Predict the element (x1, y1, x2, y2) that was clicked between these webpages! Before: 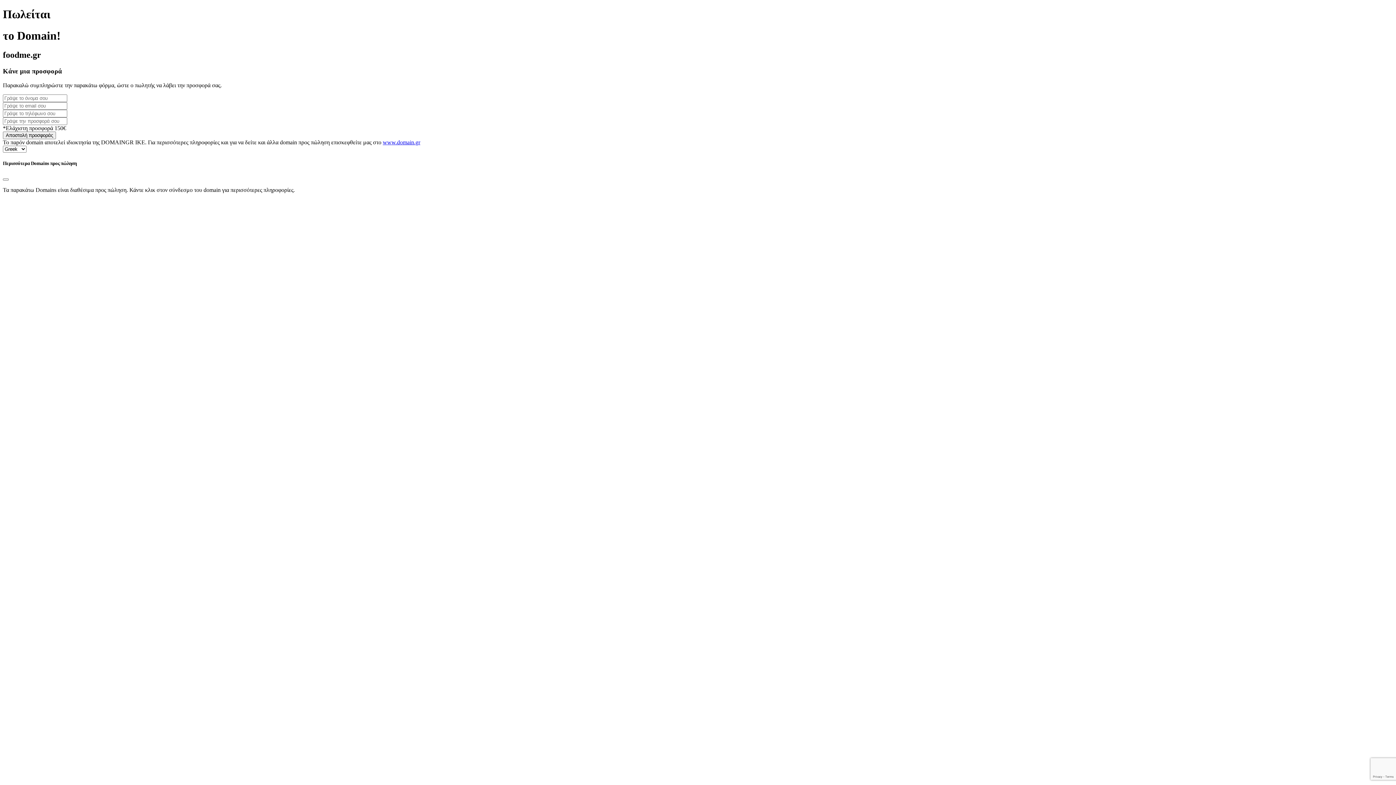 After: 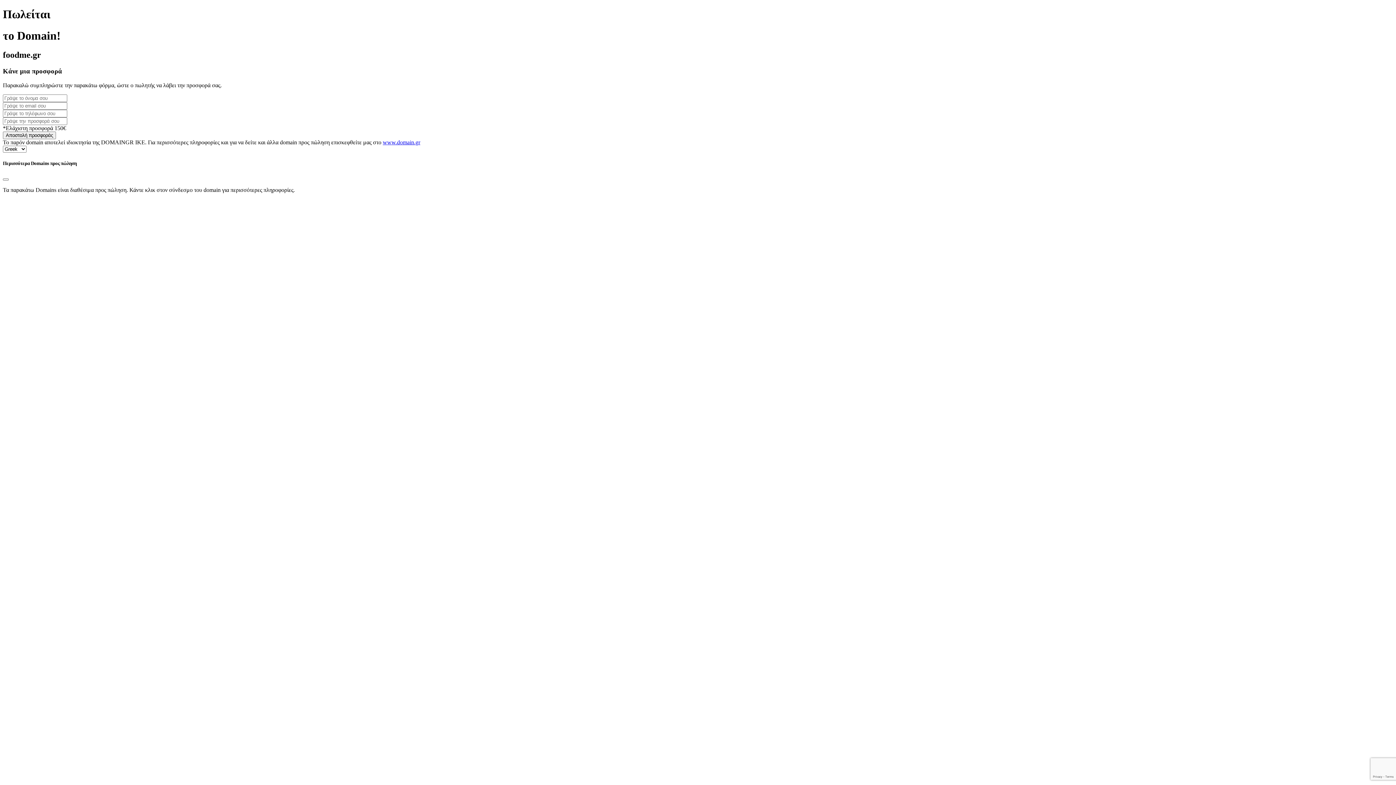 Action: label: www.domain.gr bbox: (382, 139, 420, 145)